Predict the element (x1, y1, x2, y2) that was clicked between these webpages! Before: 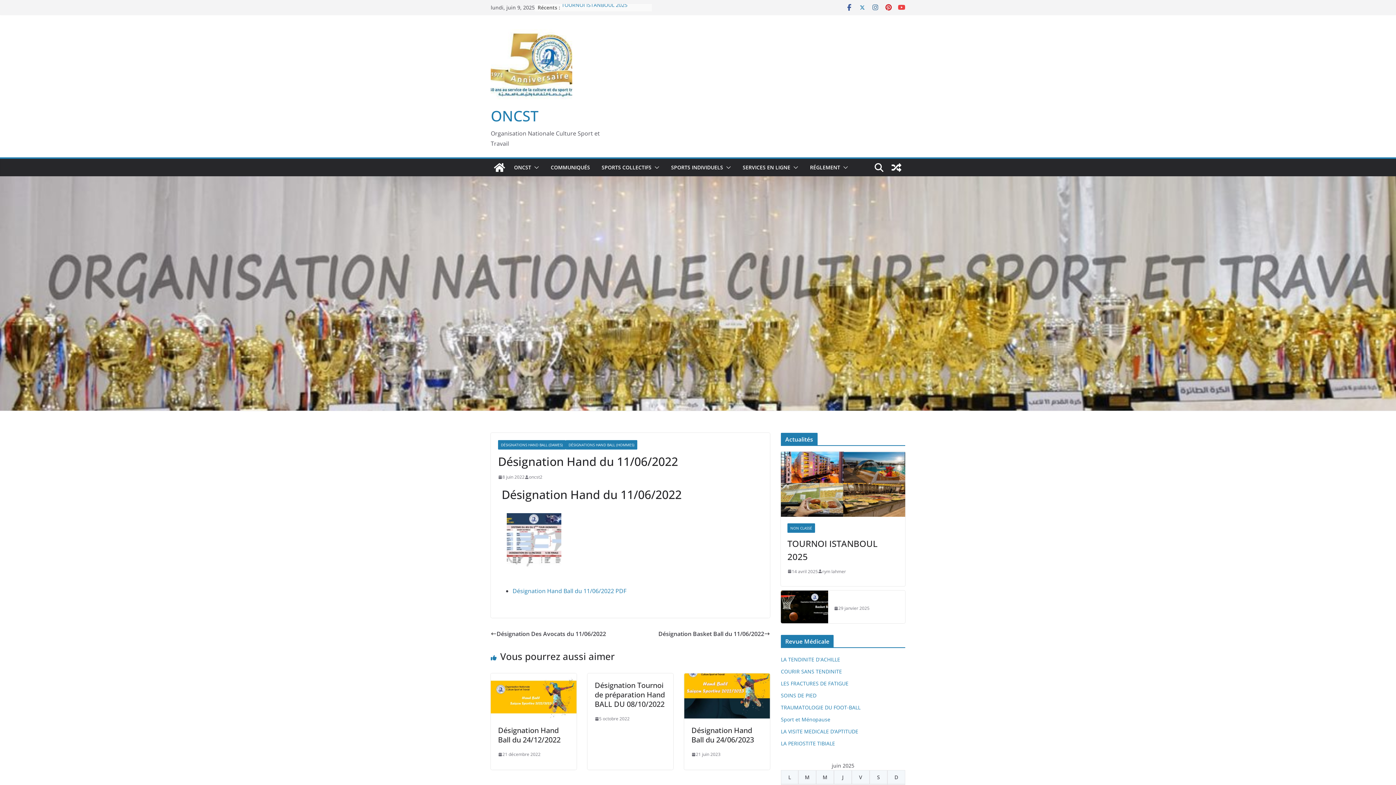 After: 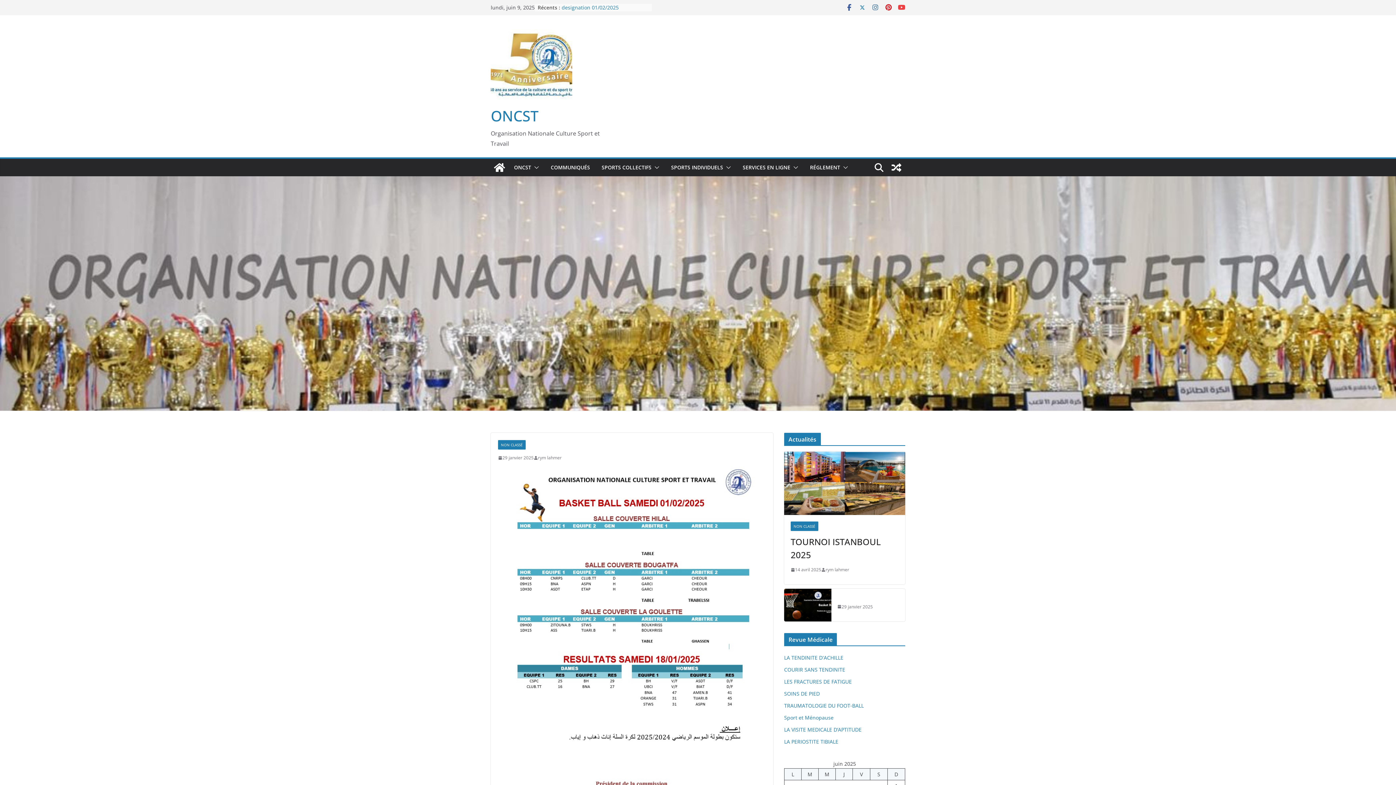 Action: bbox: (781, 590, 828, 623)